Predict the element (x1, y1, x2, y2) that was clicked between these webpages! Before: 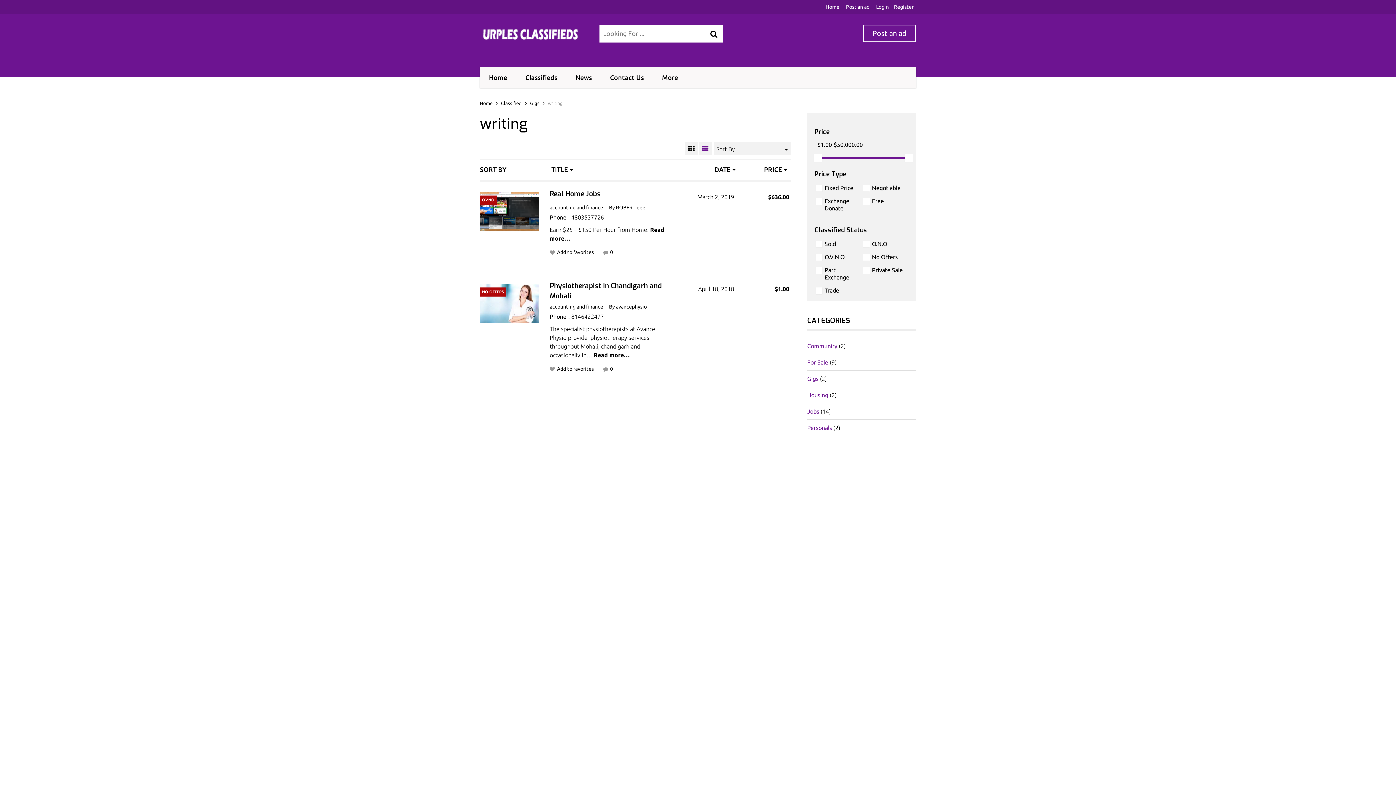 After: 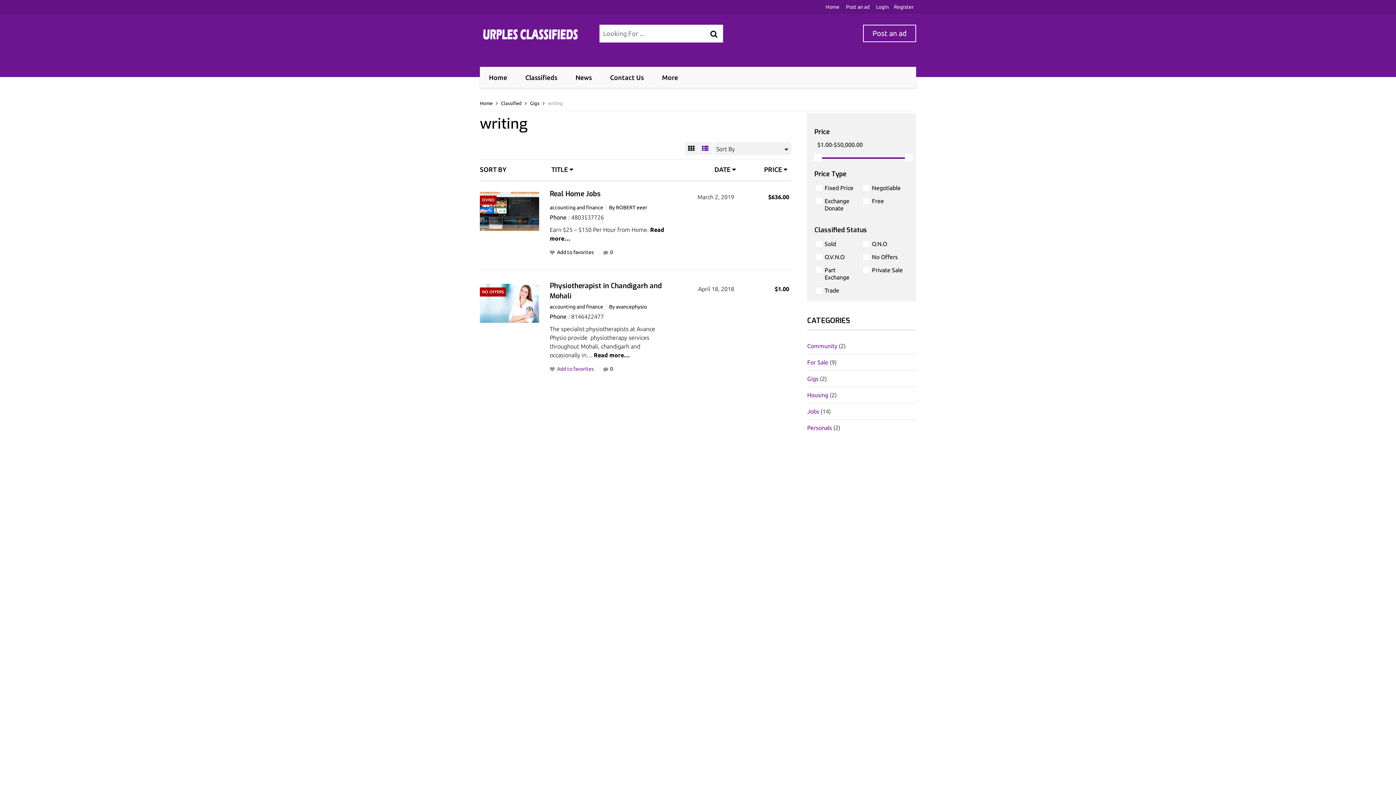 Action: label: Add to favorites bbox: (557, 366, 598, 372)